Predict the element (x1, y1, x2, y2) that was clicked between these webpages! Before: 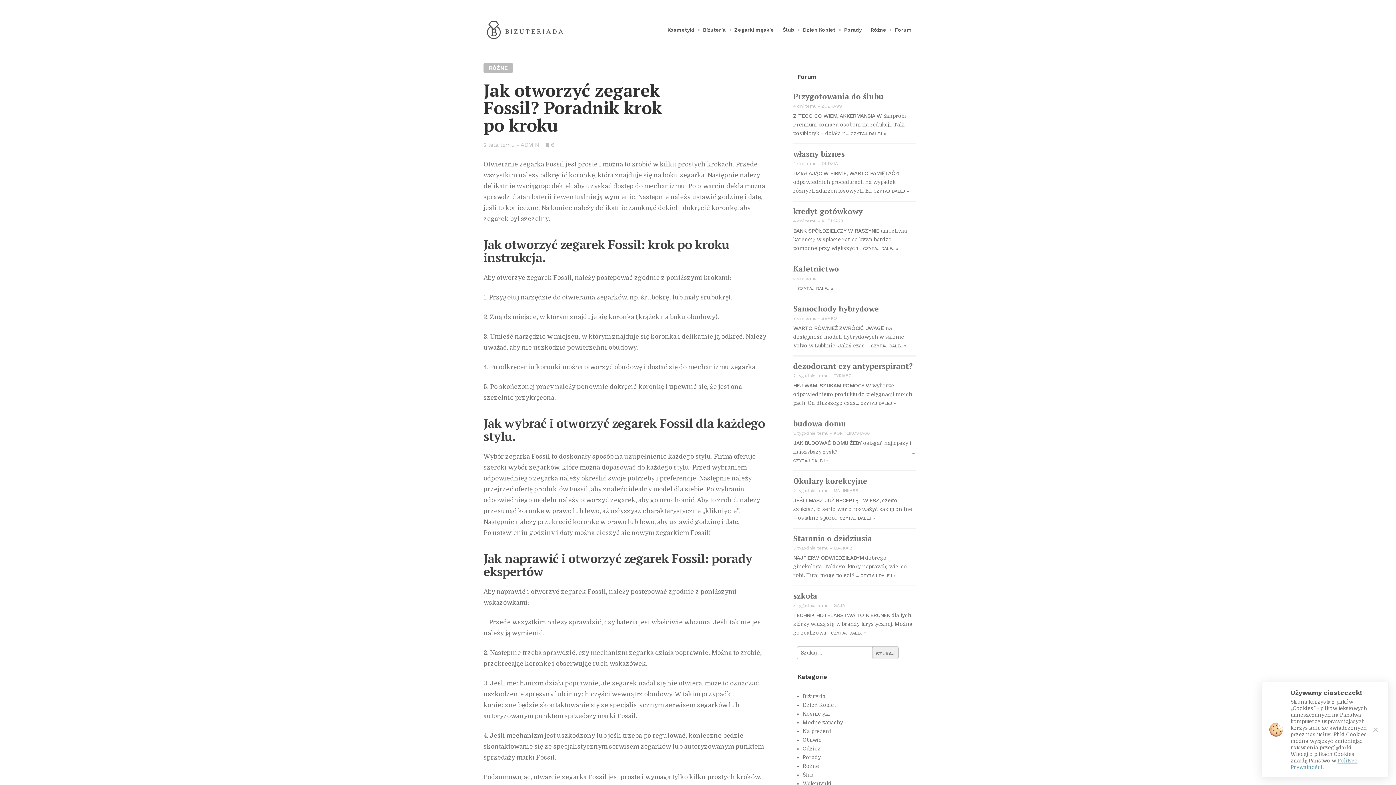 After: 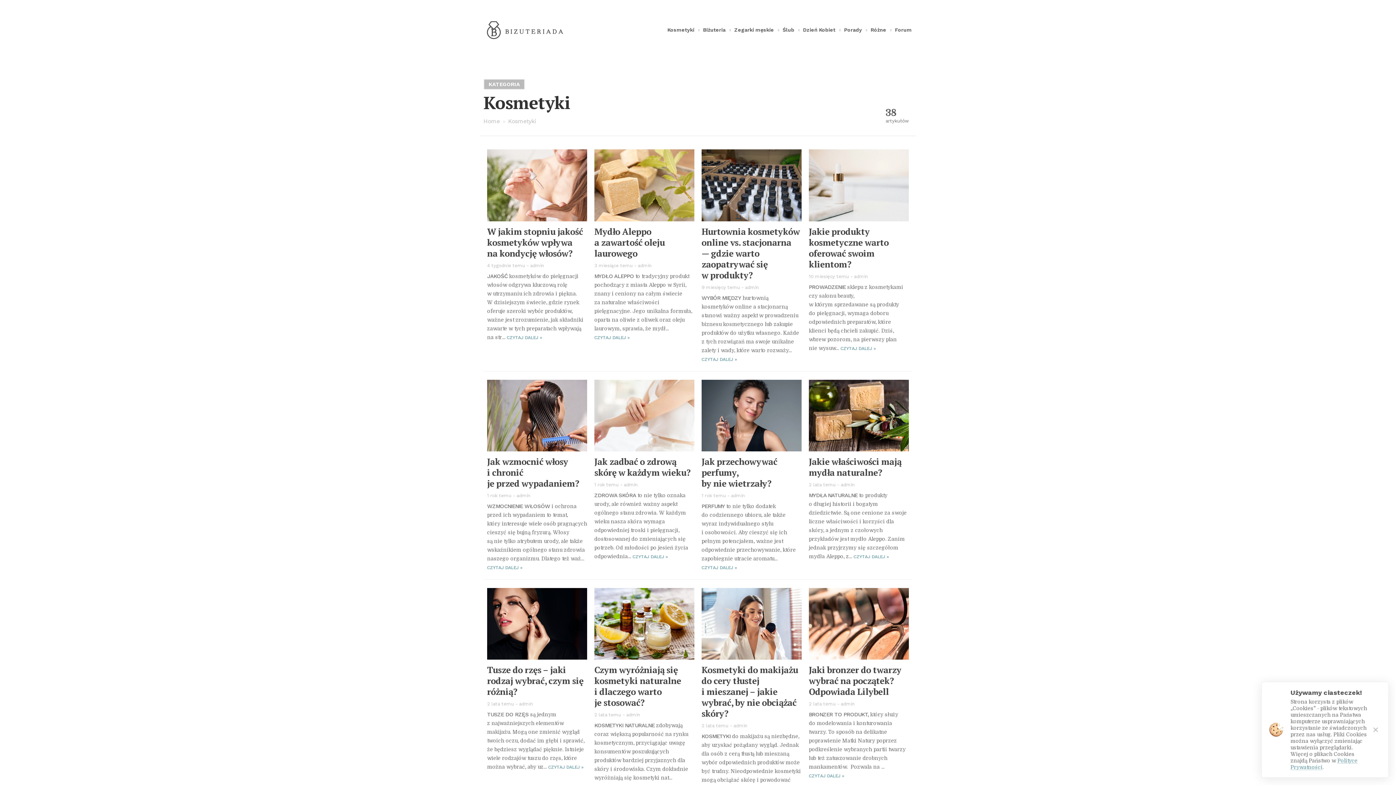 Action: bbox: (666, 23, 695, 36) label: Kosmetyki